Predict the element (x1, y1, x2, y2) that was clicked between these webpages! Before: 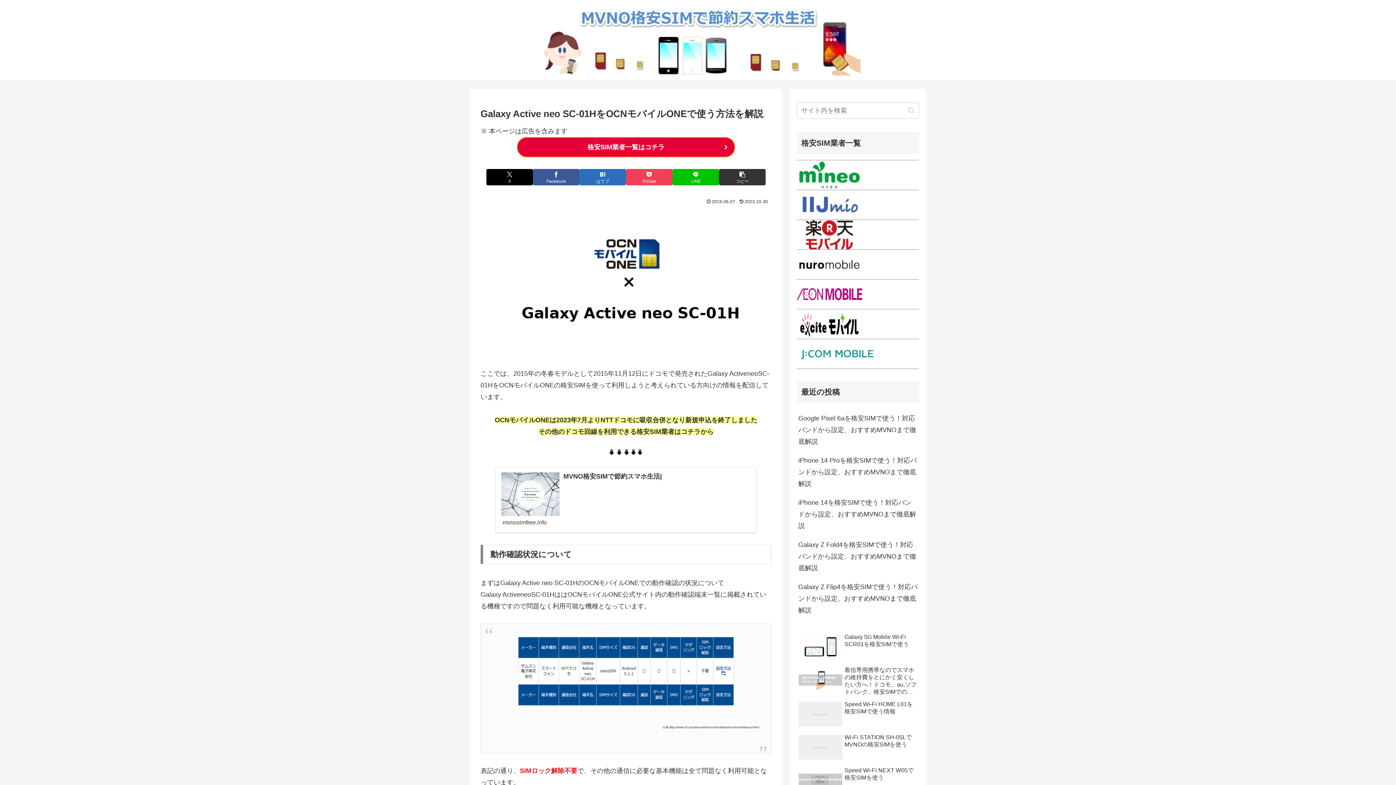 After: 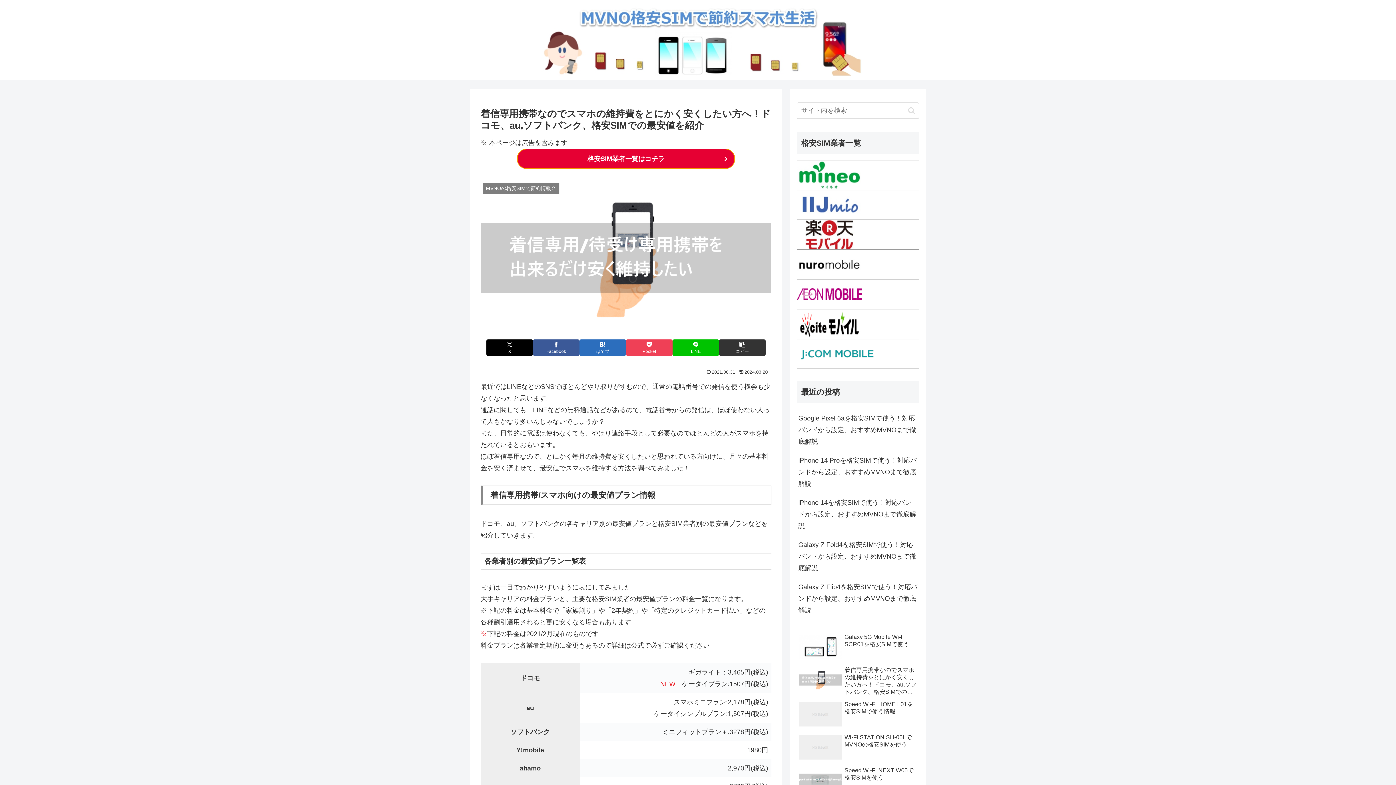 Action: label: 着信専用携帯なのでスマホの維持費をとにかく安くしたい方へ！ドコモ、au,ソフトバンク、格安SIMでの最安値を紹介 bbox: (797, 664, 919, 697)